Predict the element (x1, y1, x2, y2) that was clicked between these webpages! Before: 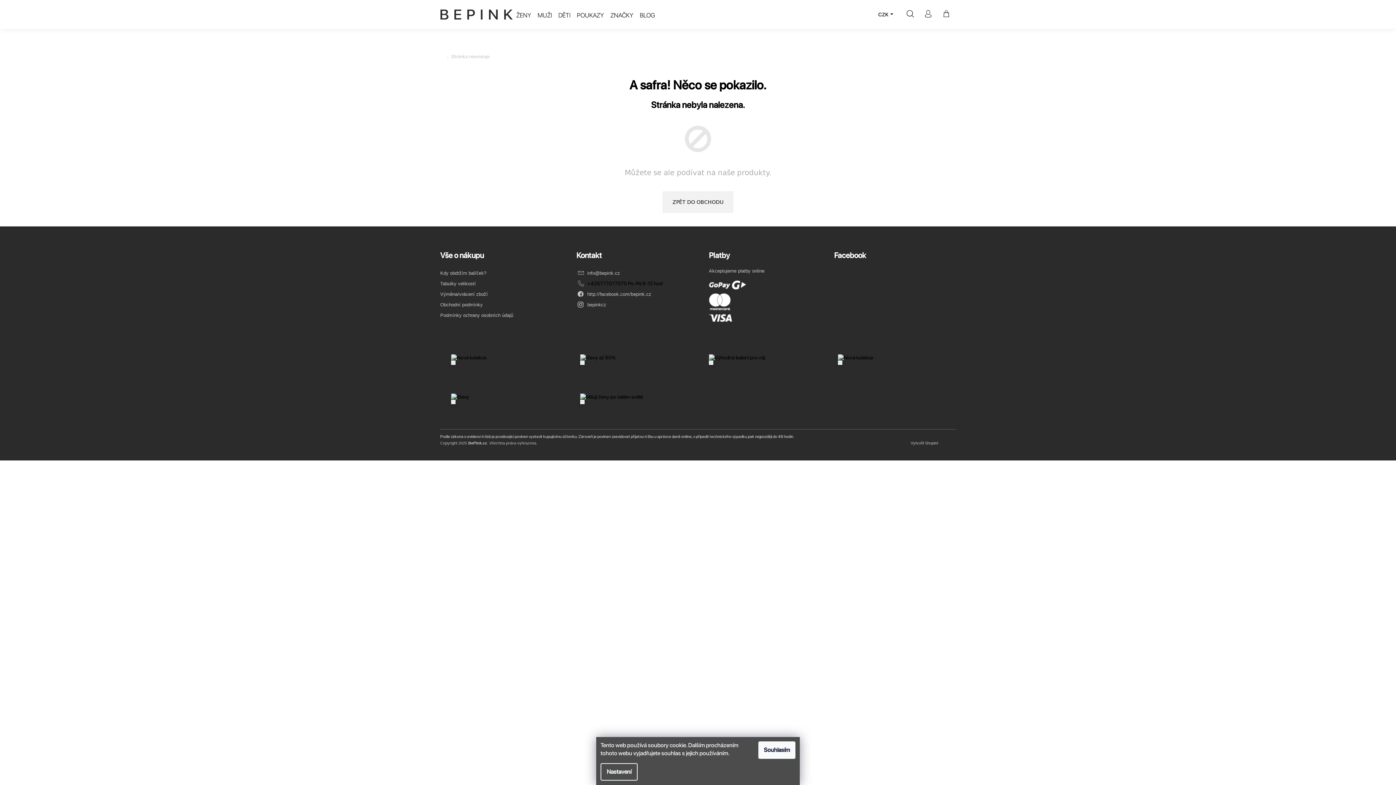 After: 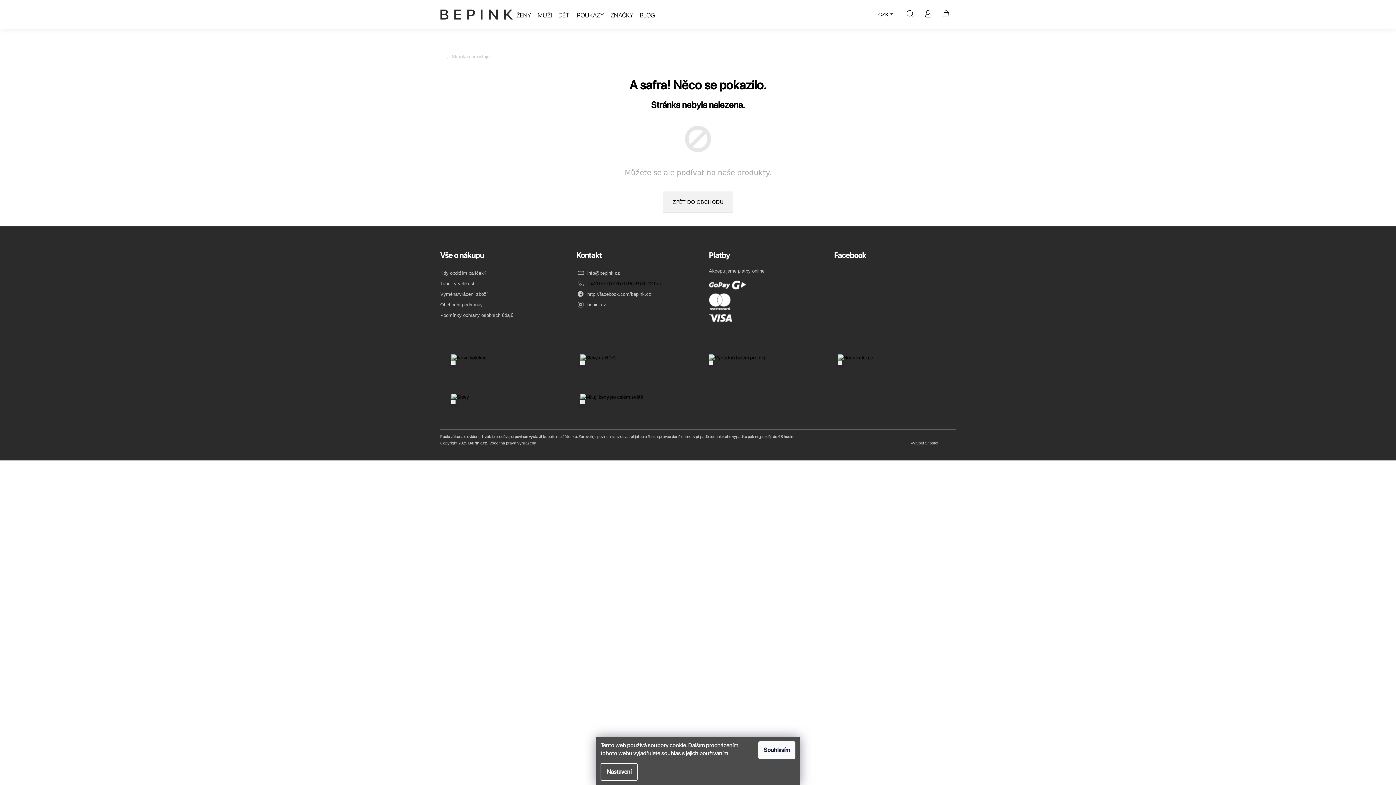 Action: bbox: (874, 8, 897, 20) label: CZK 